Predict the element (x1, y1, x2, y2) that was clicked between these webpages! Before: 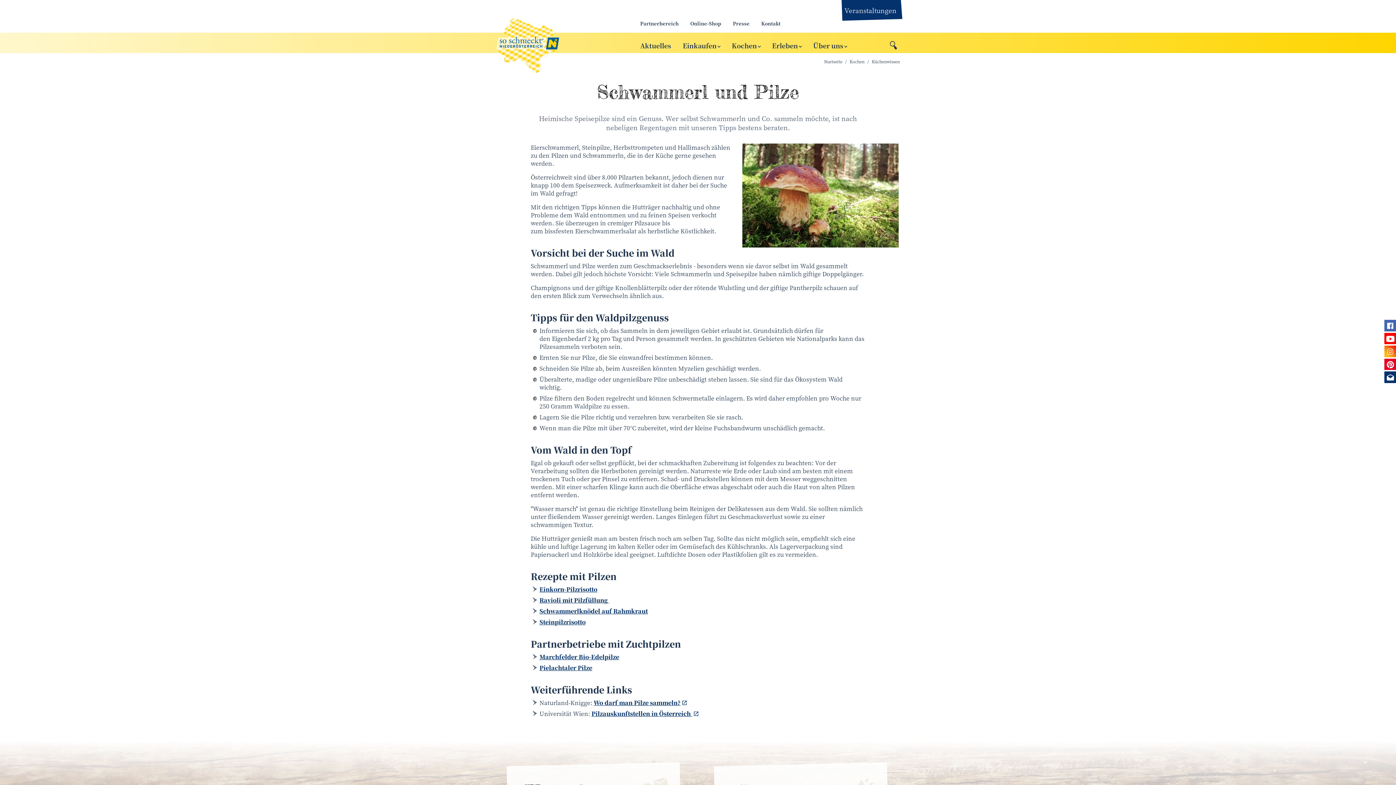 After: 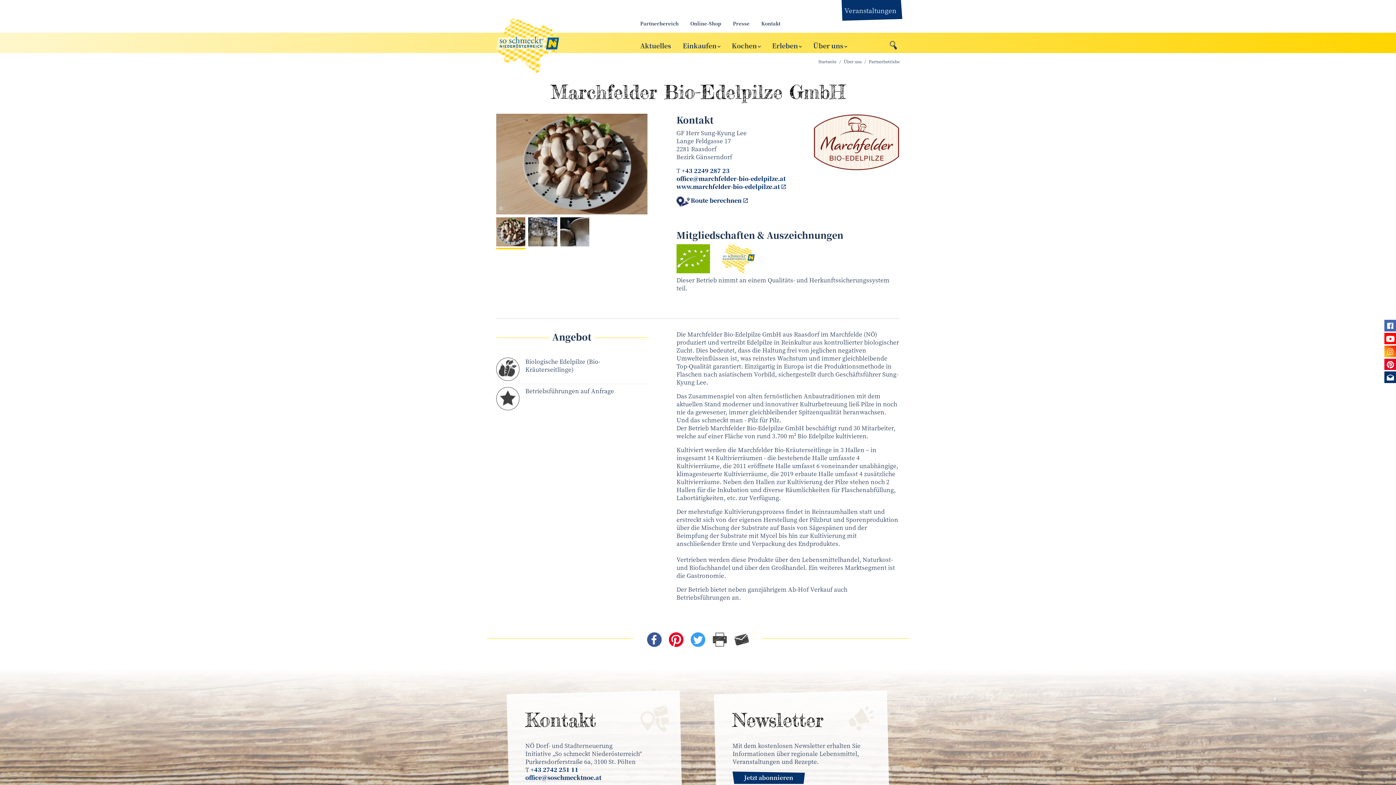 Action: label: Marchfelder Bio-Edelpilze bbox: (539, 653, 619, 661)